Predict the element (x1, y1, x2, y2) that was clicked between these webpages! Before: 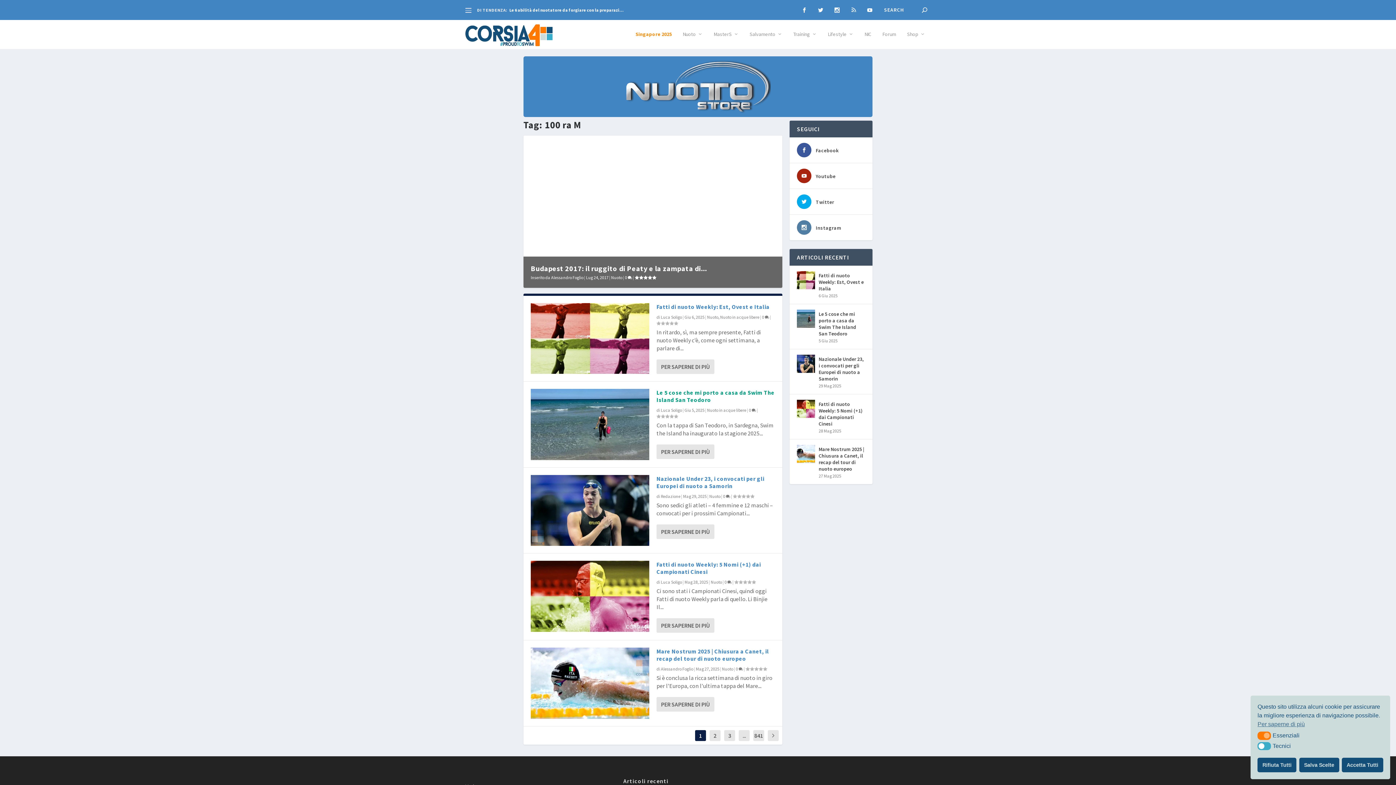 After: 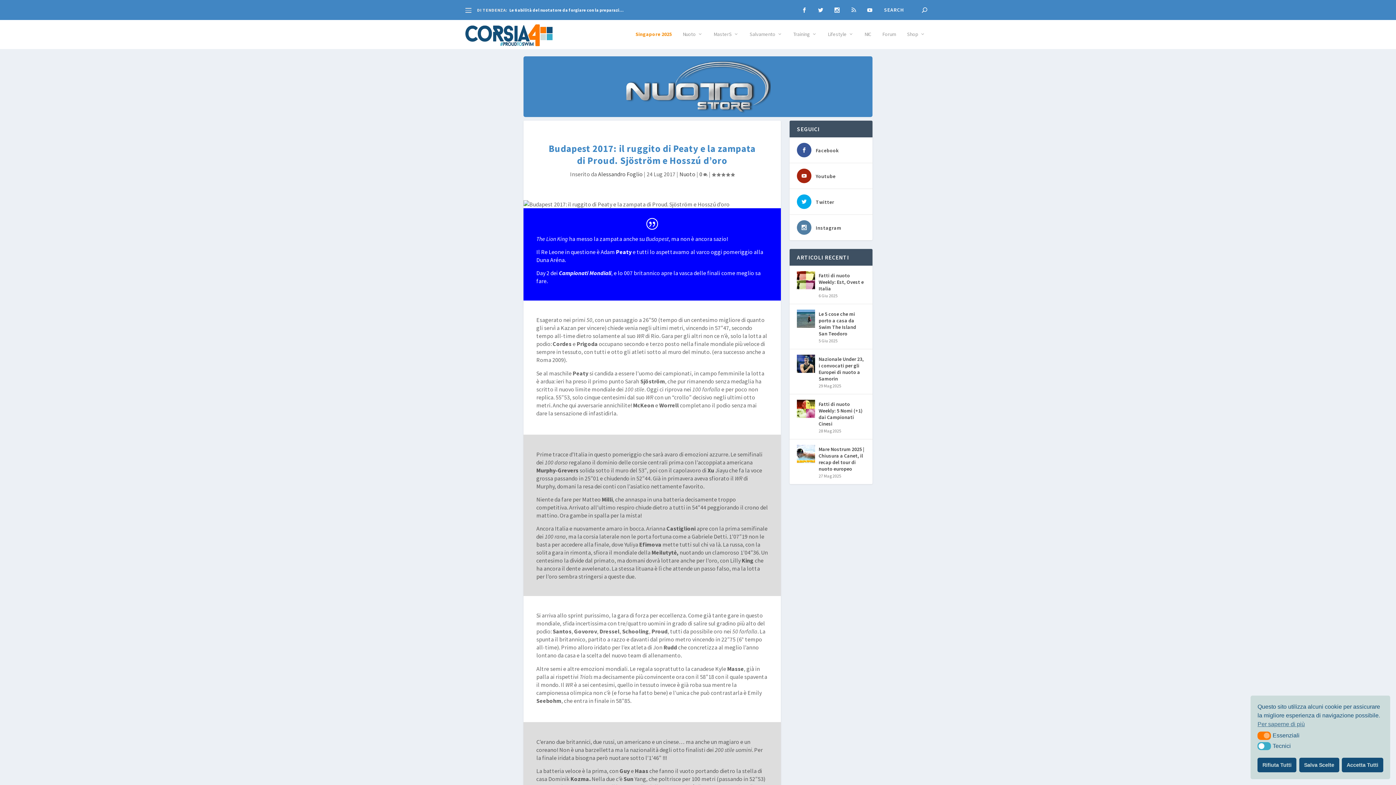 Action: bbox: (530, 264, 707, 273) label: Budapest 2017: il ruggito di Peaty e la zampata di...